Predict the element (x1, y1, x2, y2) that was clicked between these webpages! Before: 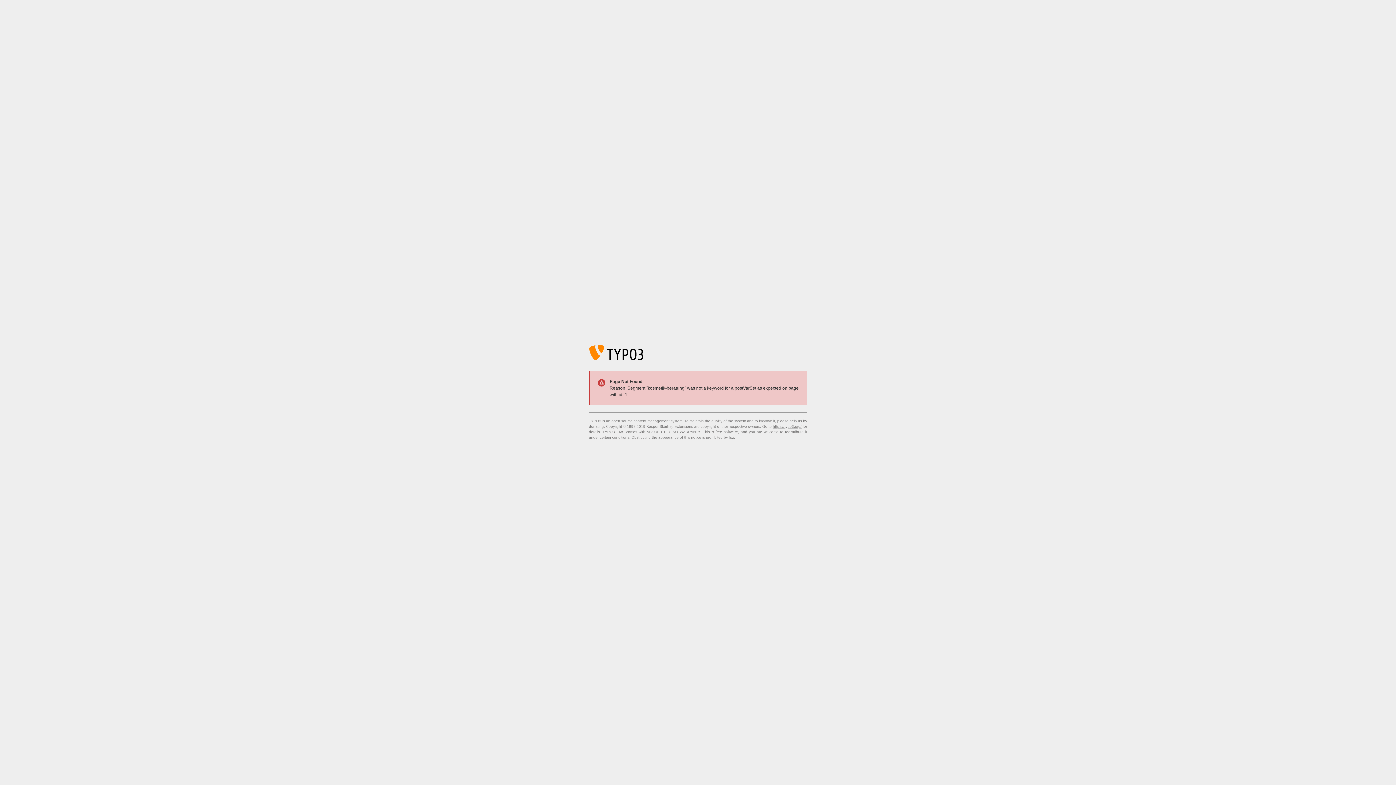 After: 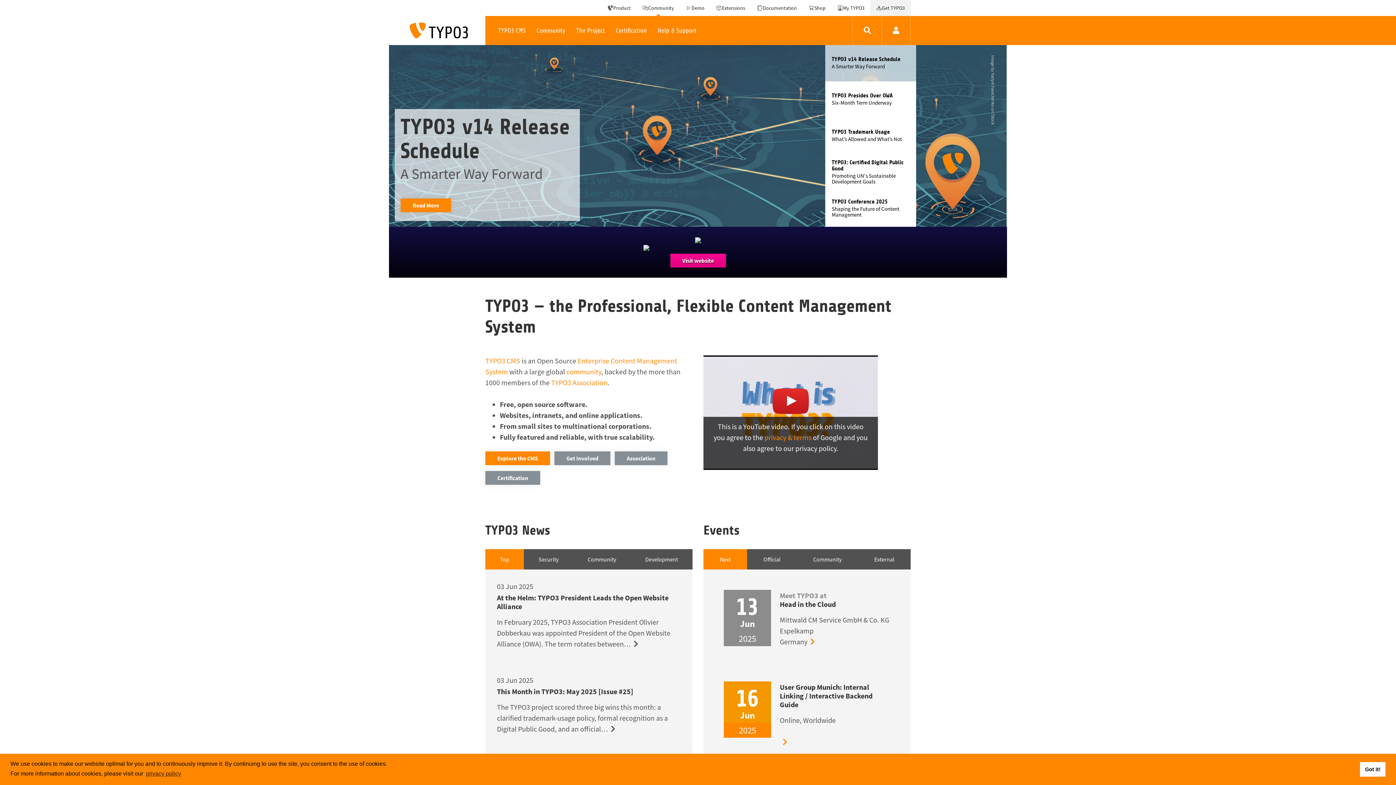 Action: bbox: (773, 424, 801, 428) label: https://typo3.org/